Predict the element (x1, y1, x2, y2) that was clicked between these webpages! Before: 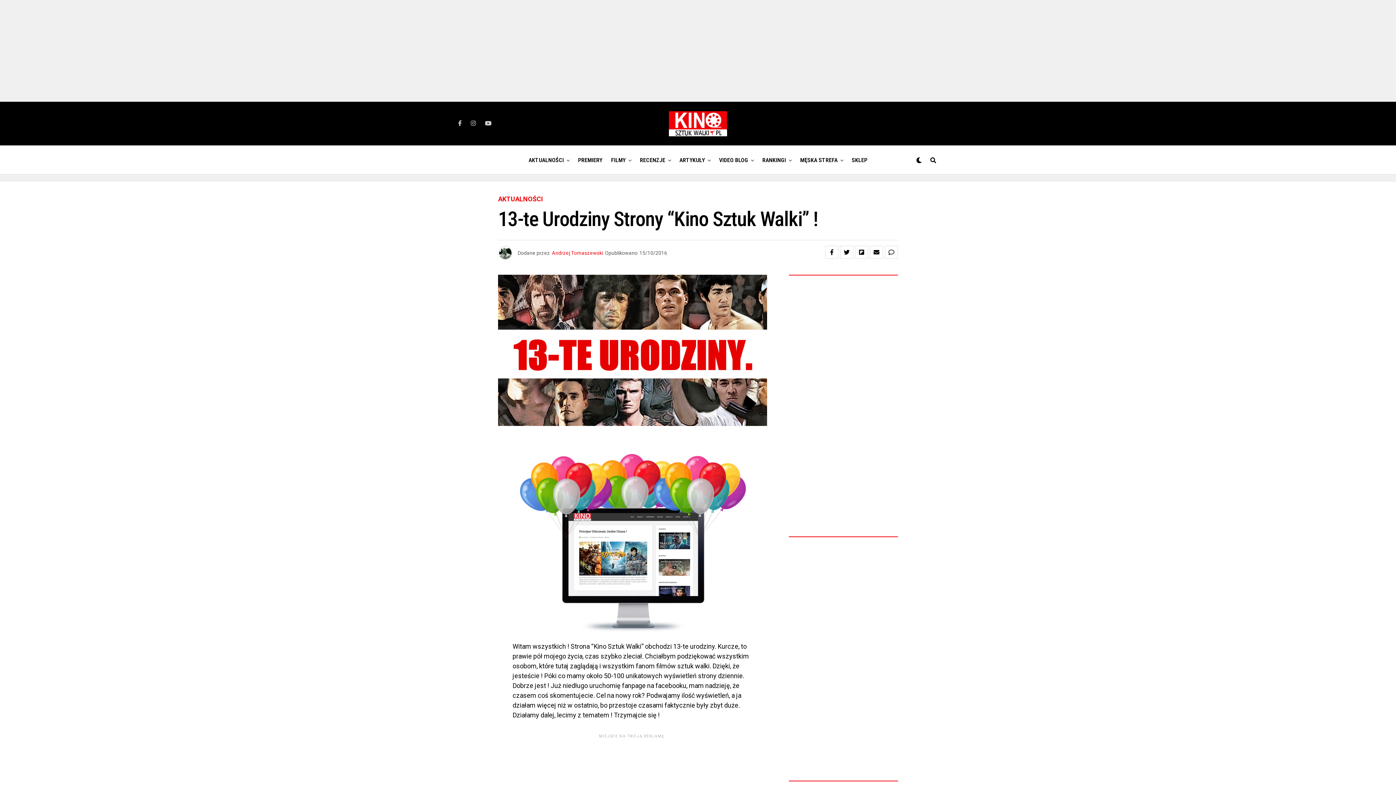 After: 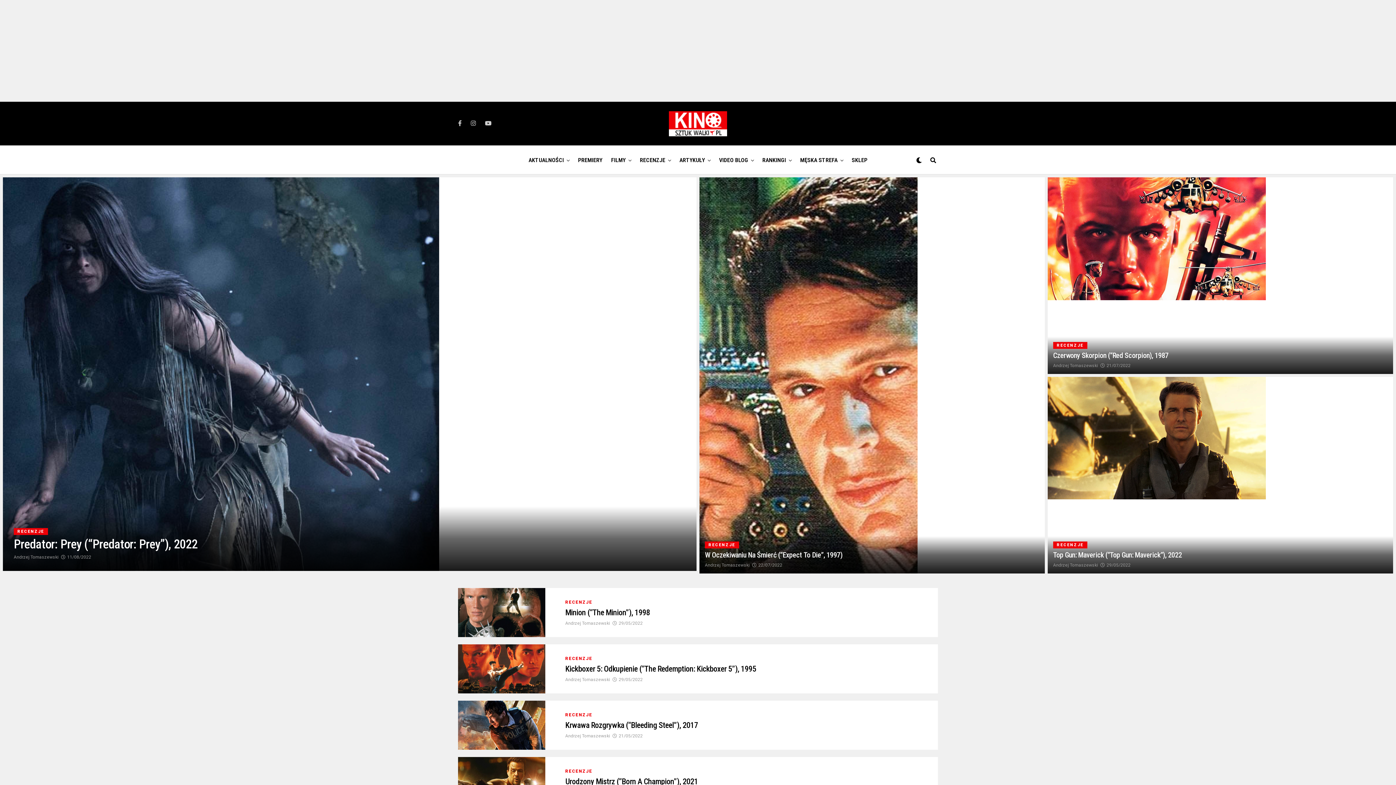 Action: label: RECENZJE bbox: (636, 145, 669, 174)